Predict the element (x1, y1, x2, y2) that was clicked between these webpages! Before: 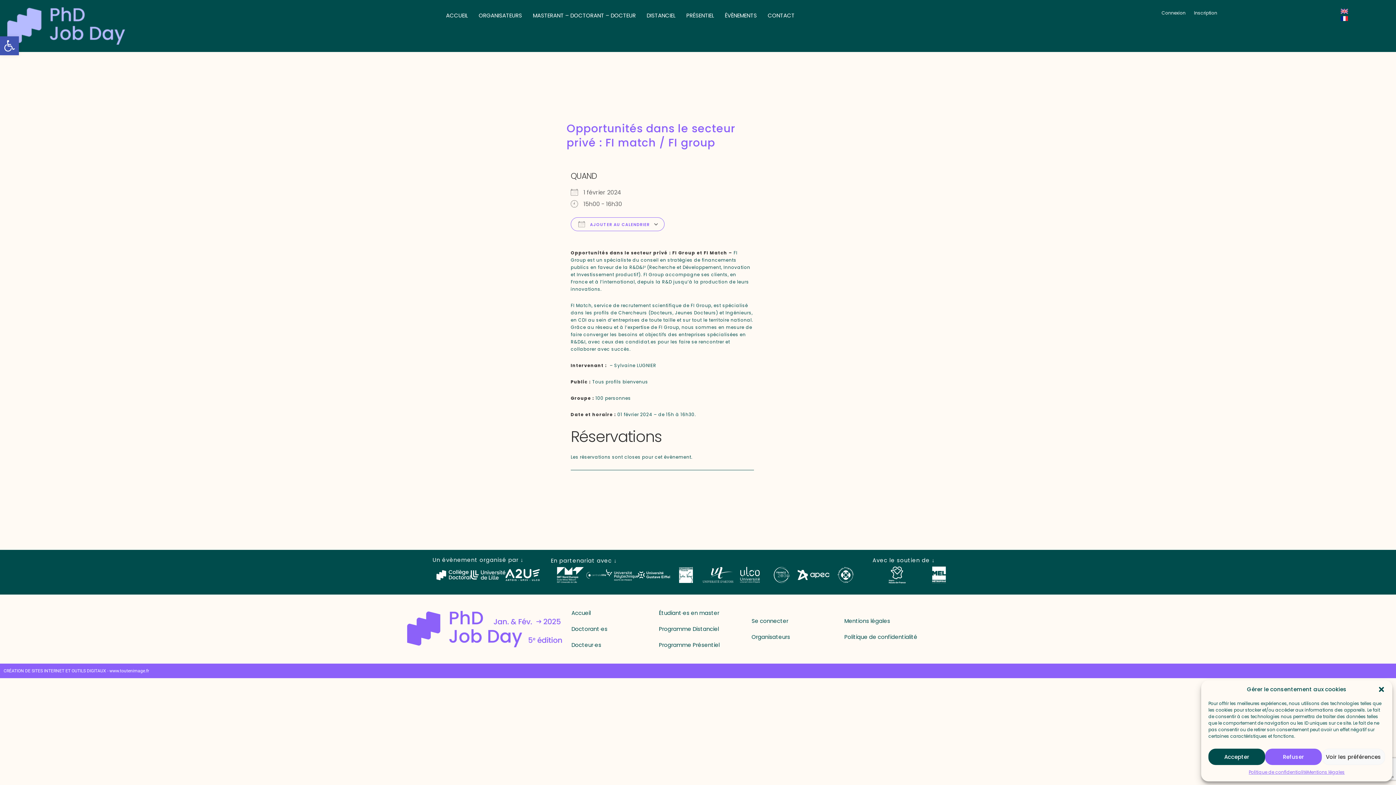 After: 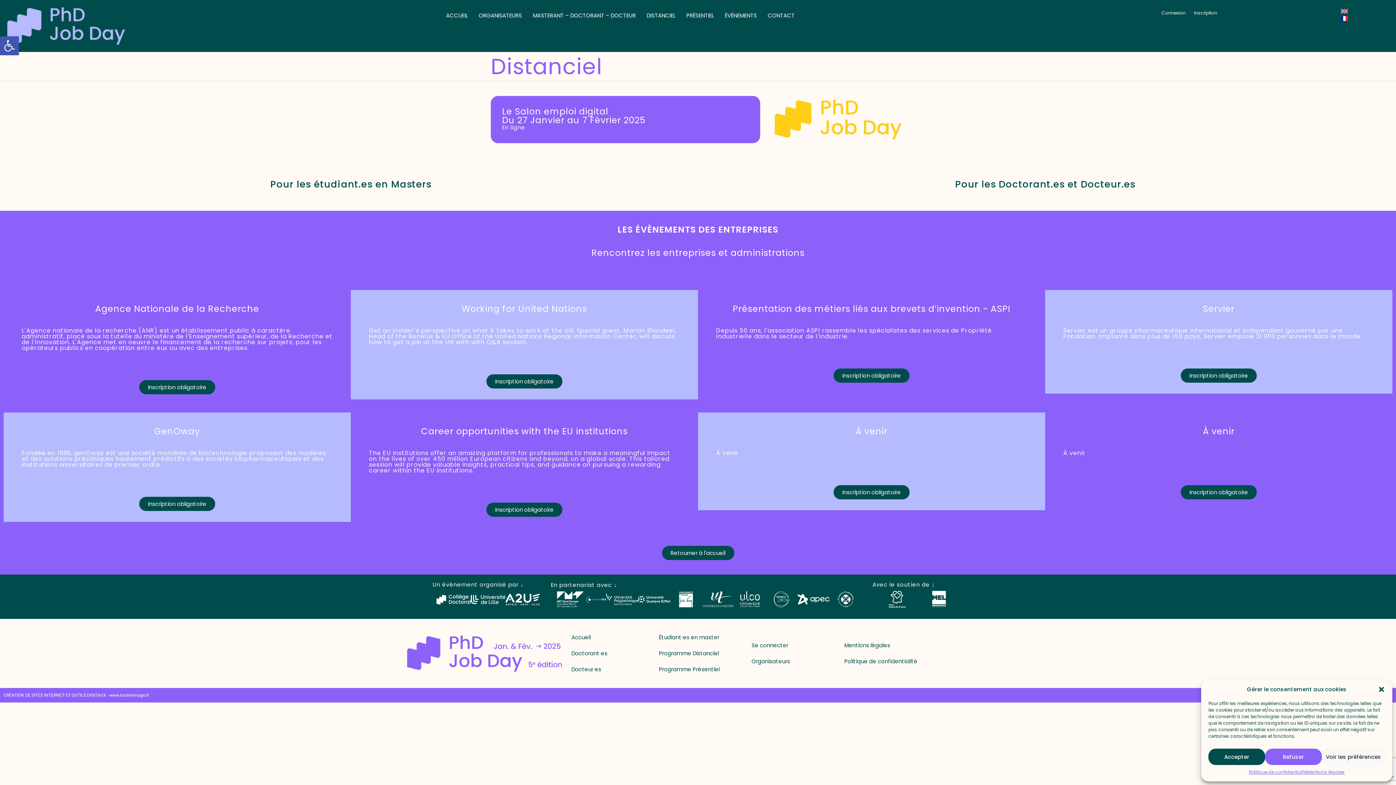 Action: label: DISTANCIEL bbox: (641, 7, 681, 23)